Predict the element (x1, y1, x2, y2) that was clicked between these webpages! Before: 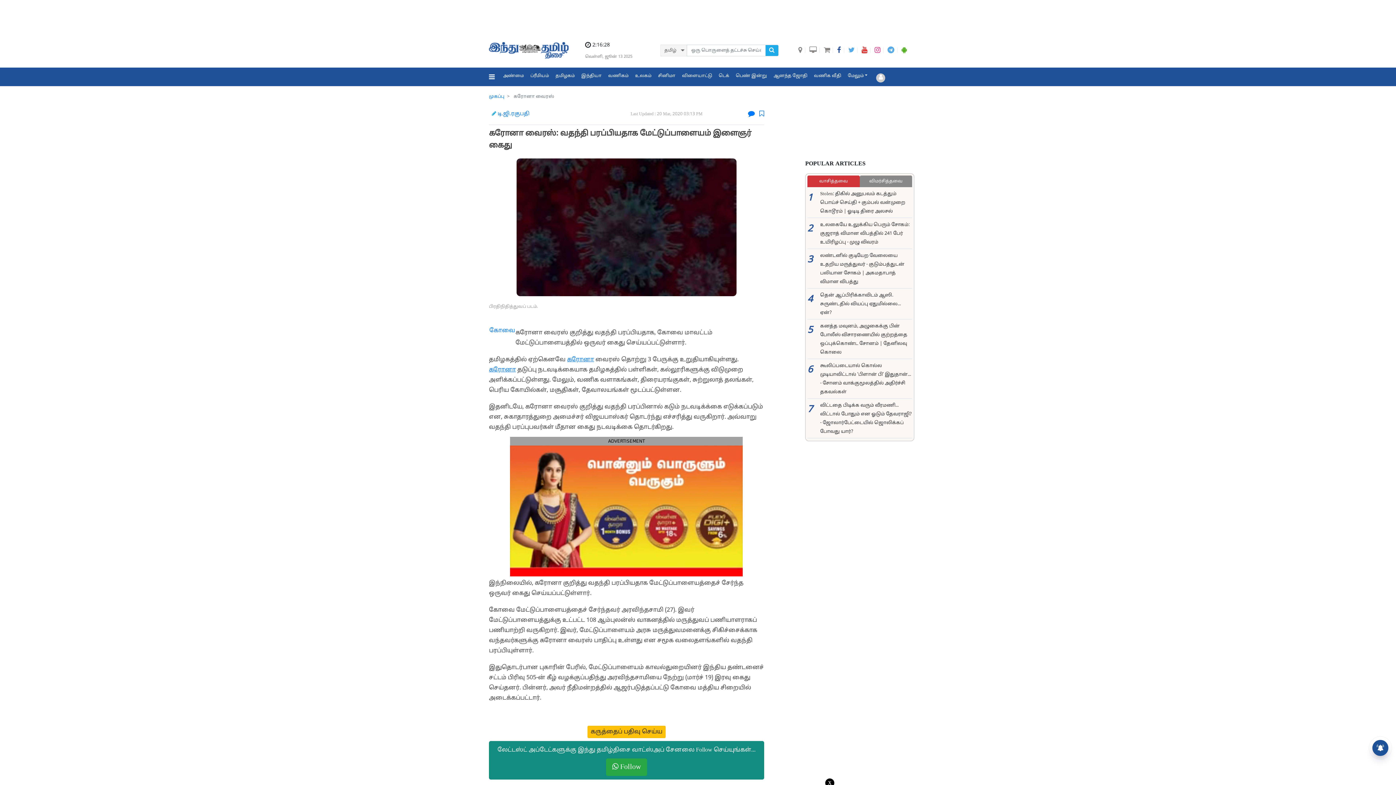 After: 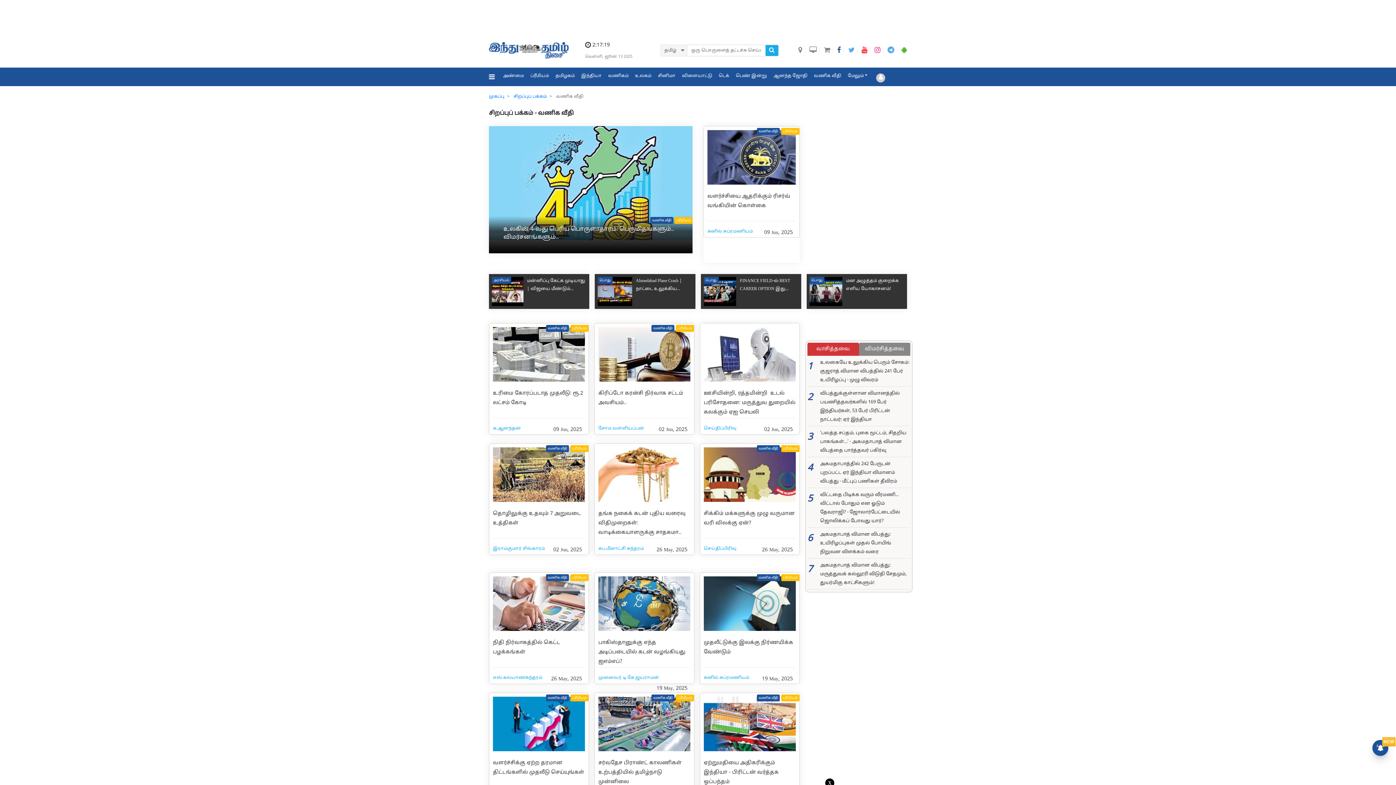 Action: label: வணிக வீதி bbox: (810, 67, 844, 84)